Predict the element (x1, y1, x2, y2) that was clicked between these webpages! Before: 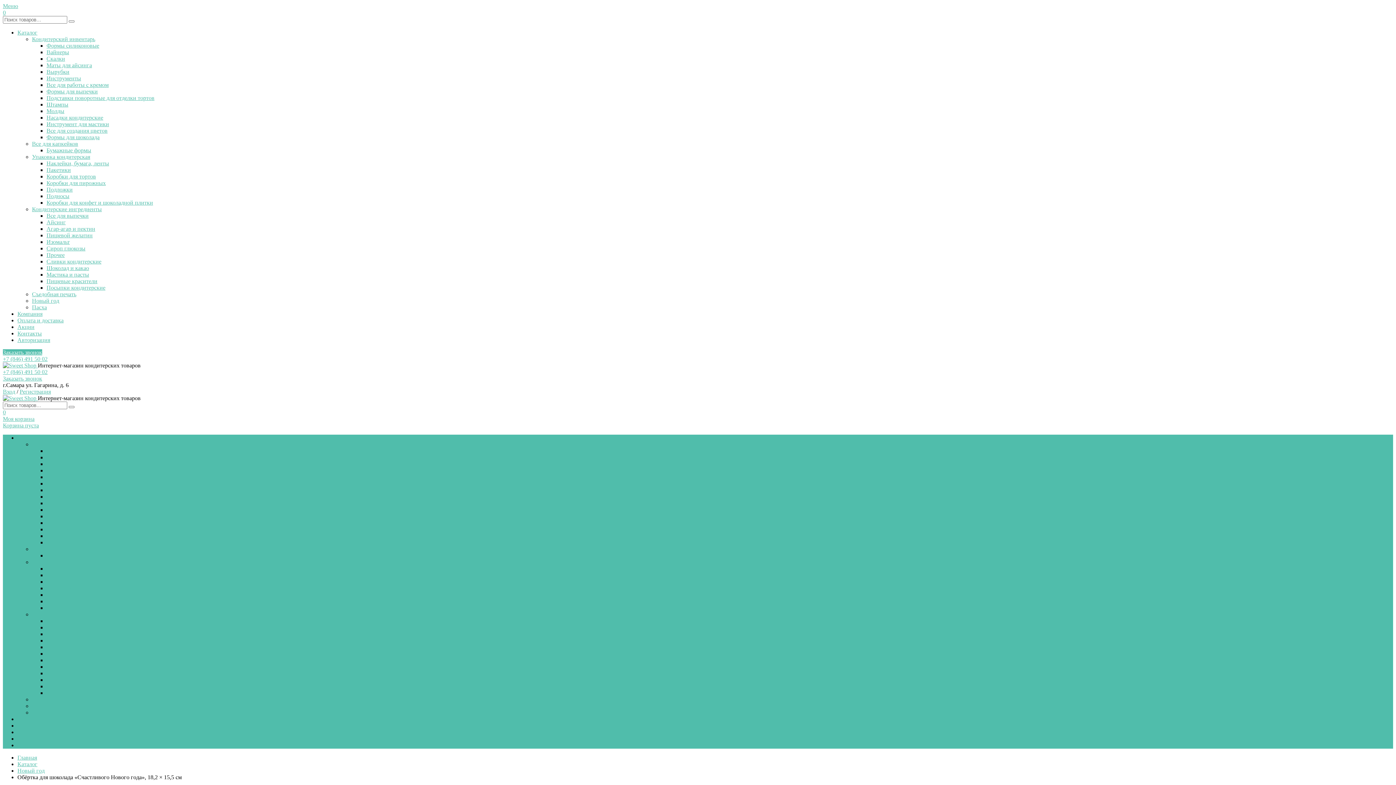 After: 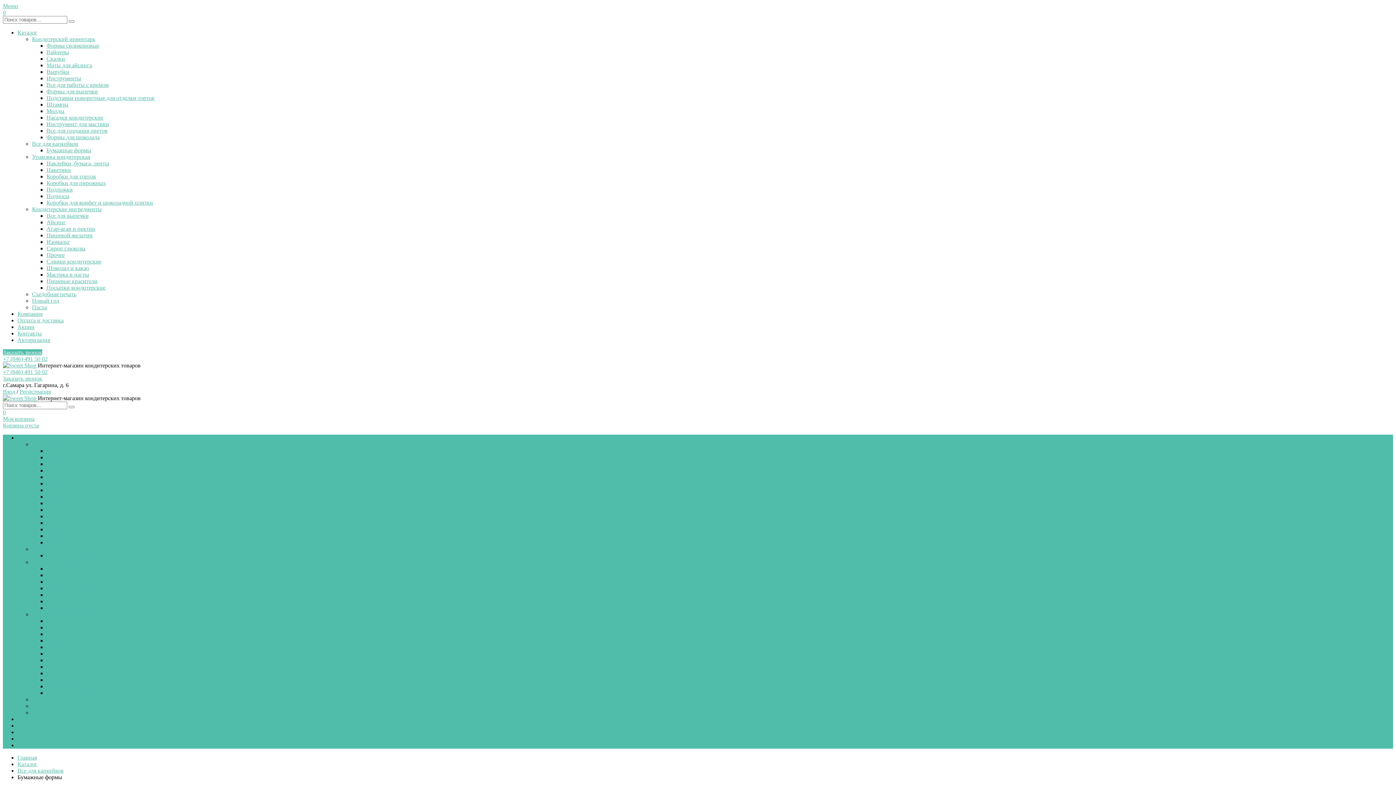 Action: bbox: (46, 147, 91, 153) label: Бумажные формы